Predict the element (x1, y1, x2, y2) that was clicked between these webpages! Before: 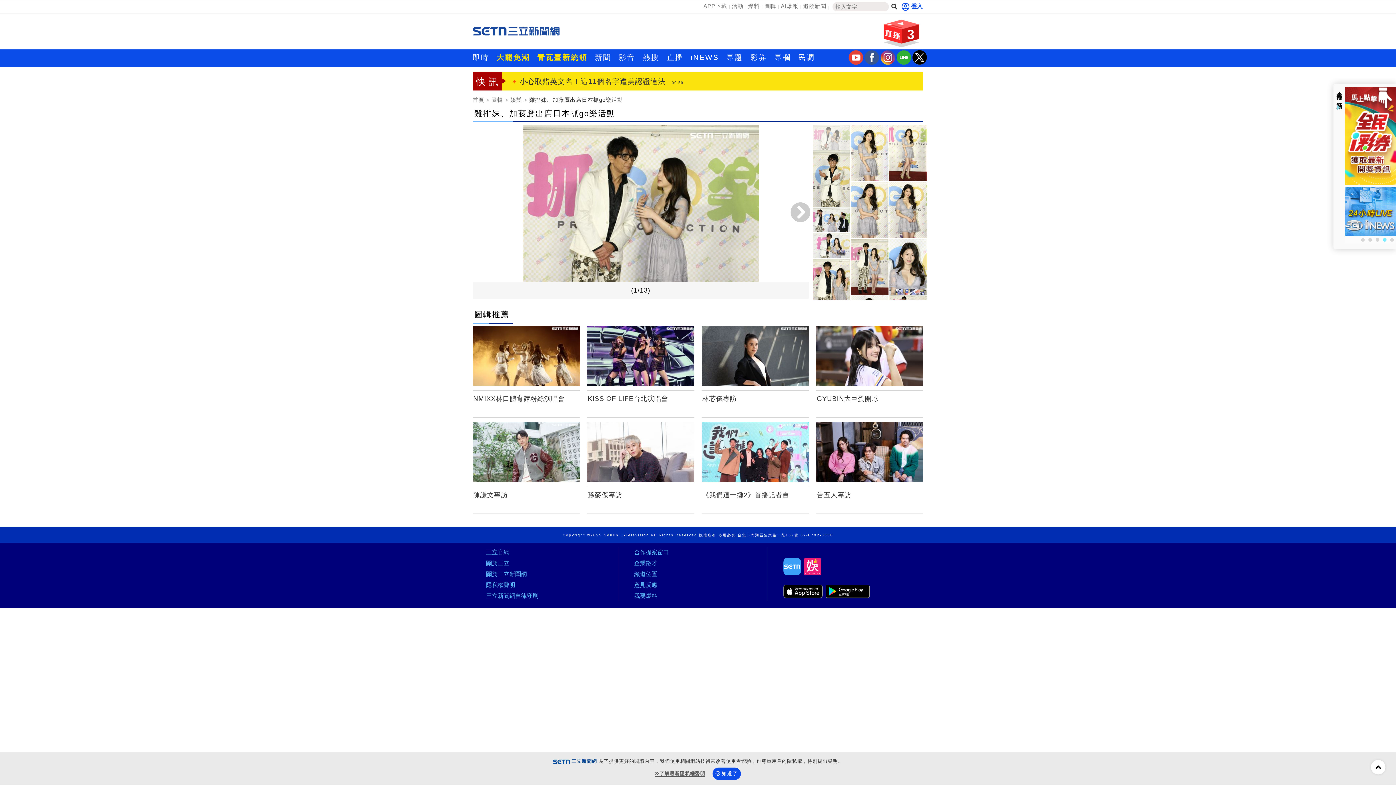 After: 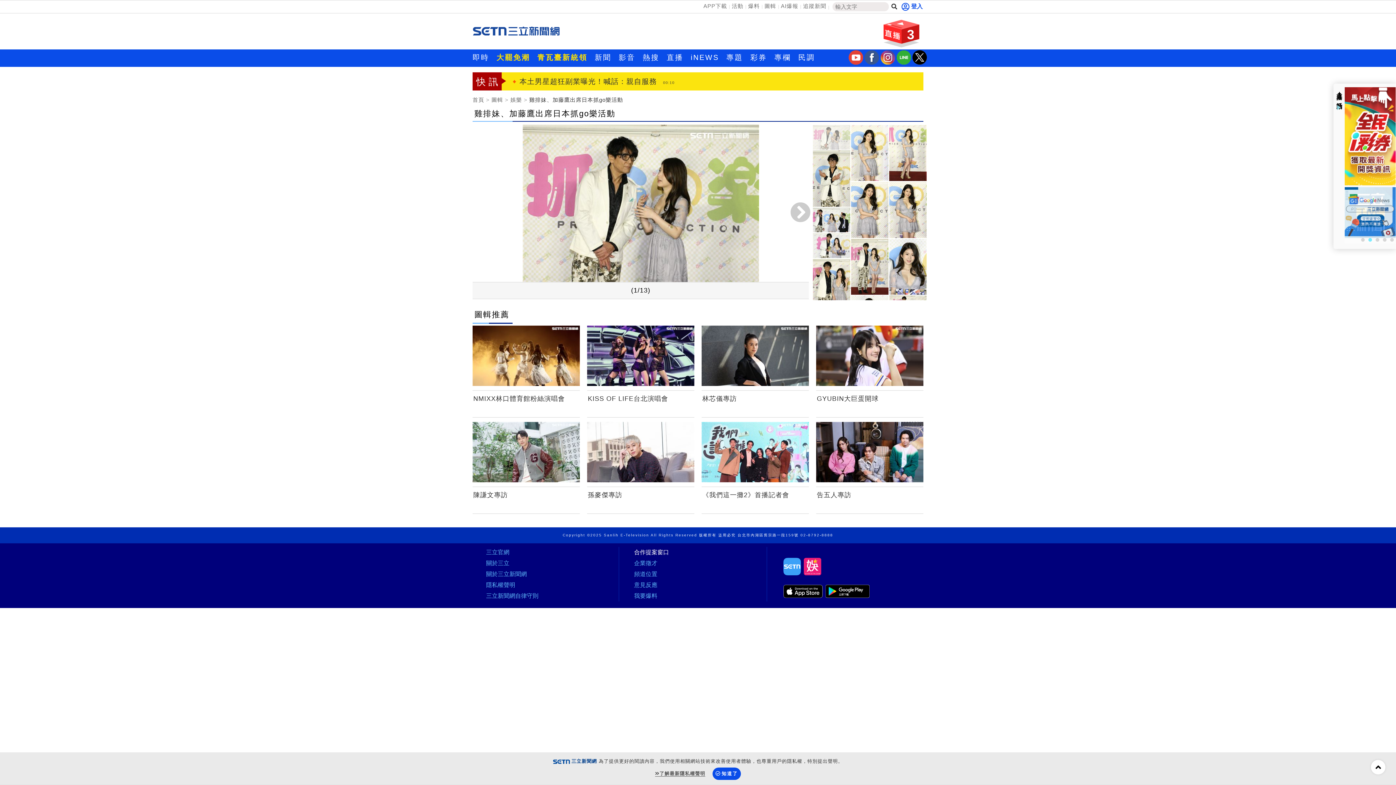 Action: label: 合作提案窗口 bbox: (634, 549, 669, 555)